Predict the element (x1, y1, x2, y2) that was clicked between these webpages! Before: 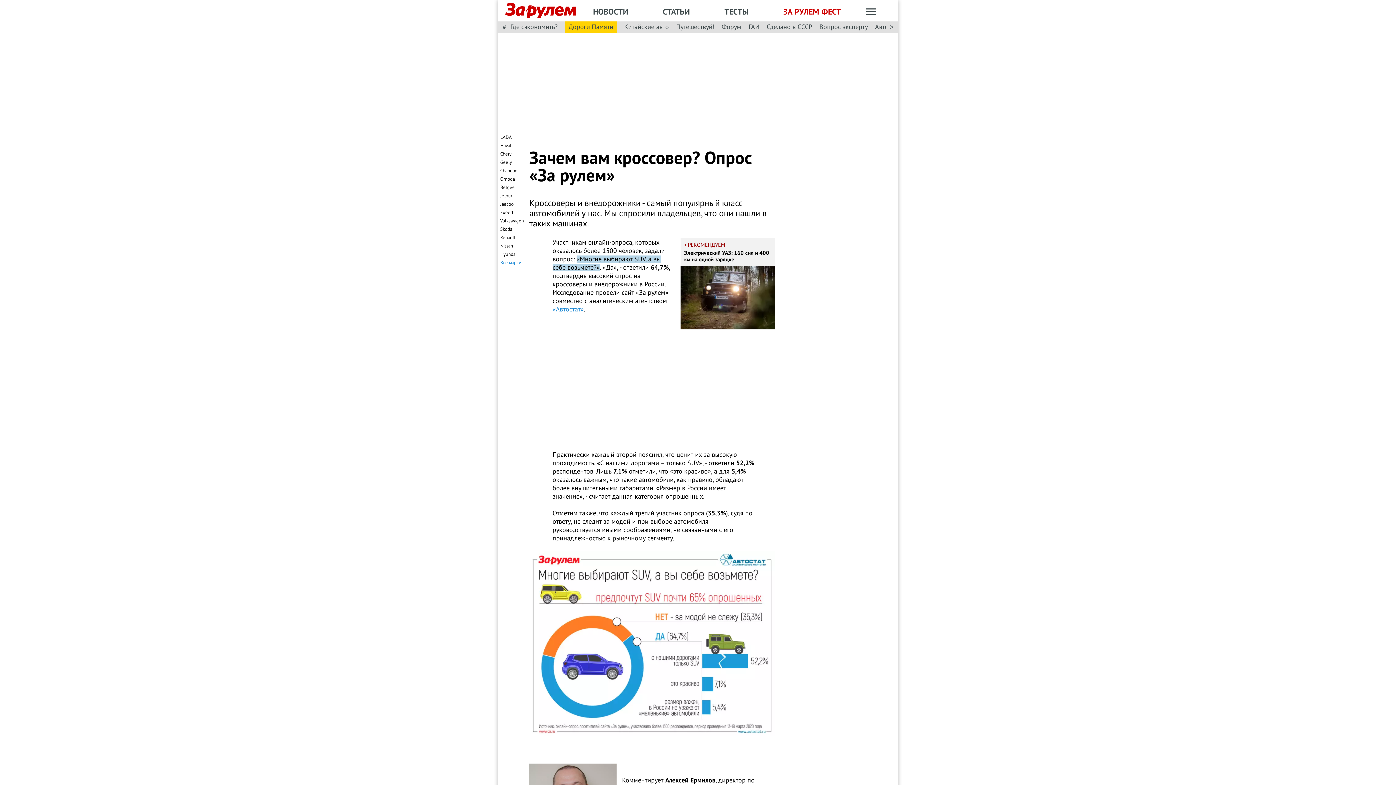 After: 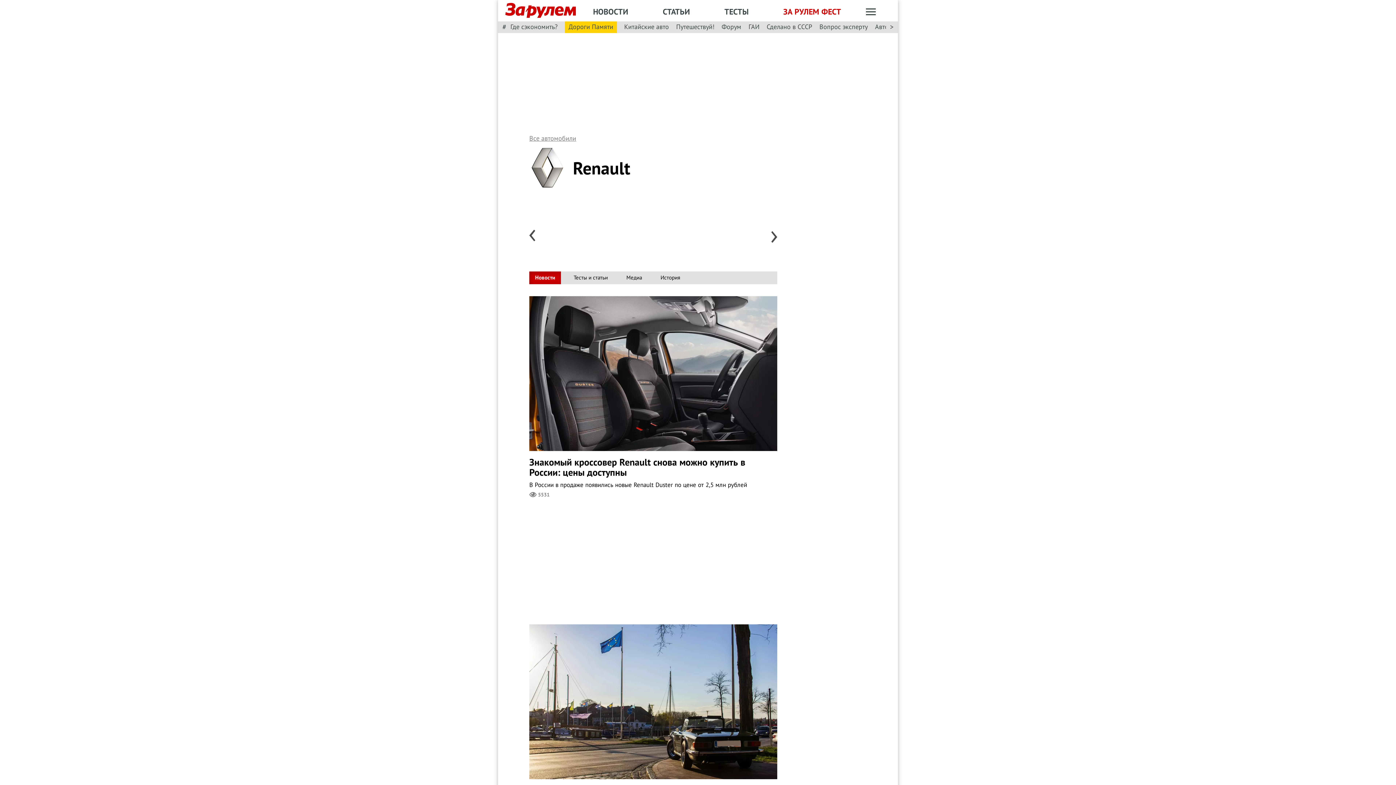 Action: bbox: (500, 234, 515, 241) label: Renault